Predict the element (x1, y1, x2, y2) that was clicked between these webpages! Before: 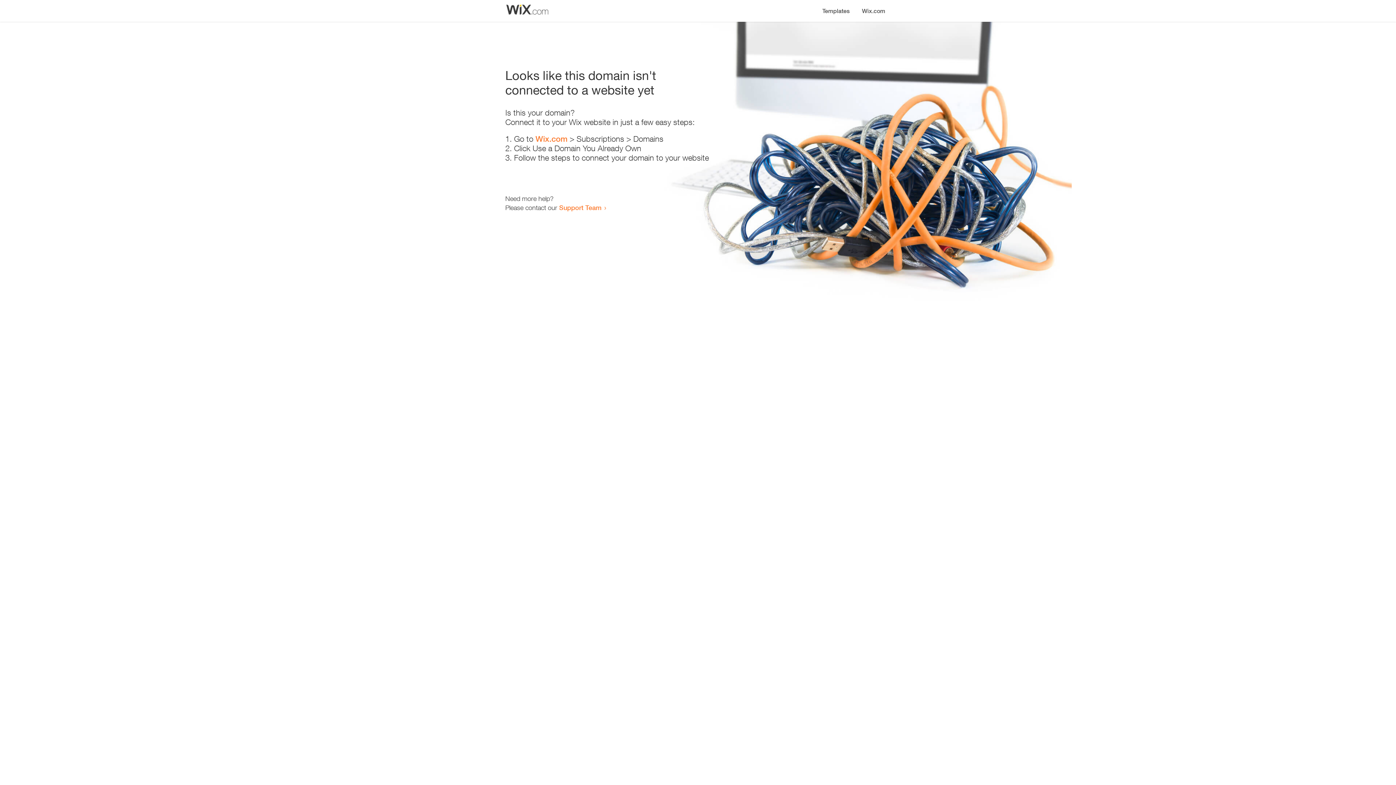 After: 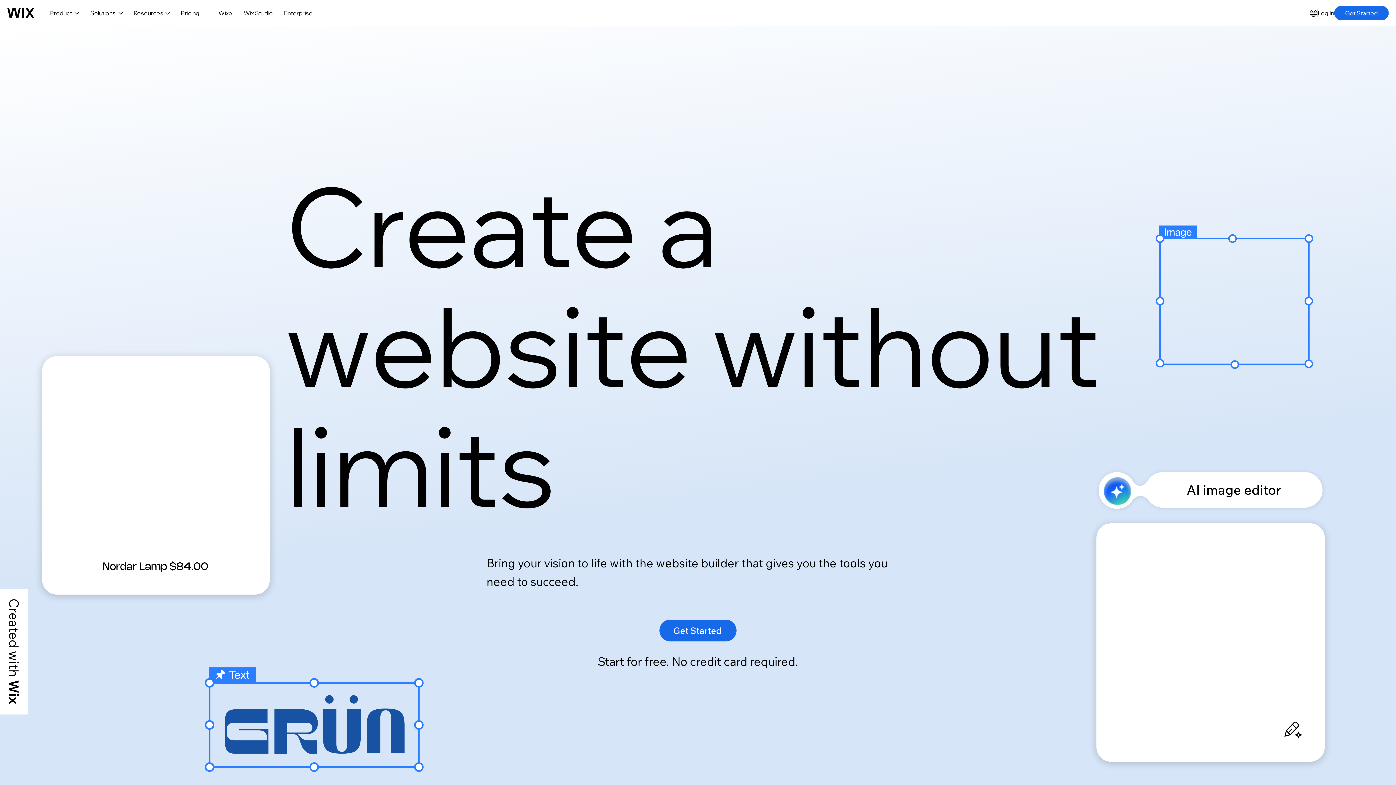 Action: bbox: (856, 0, 890, 14) label: Wix.com